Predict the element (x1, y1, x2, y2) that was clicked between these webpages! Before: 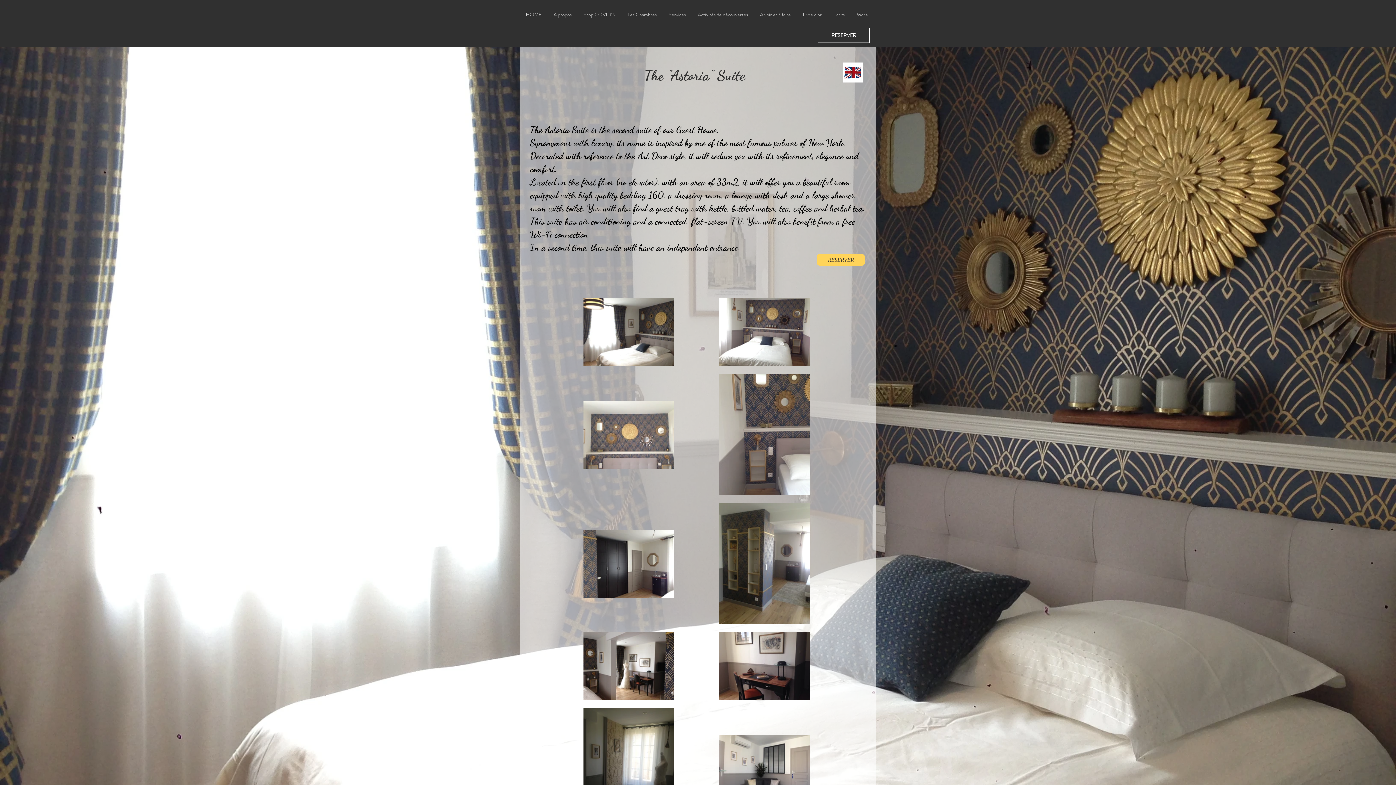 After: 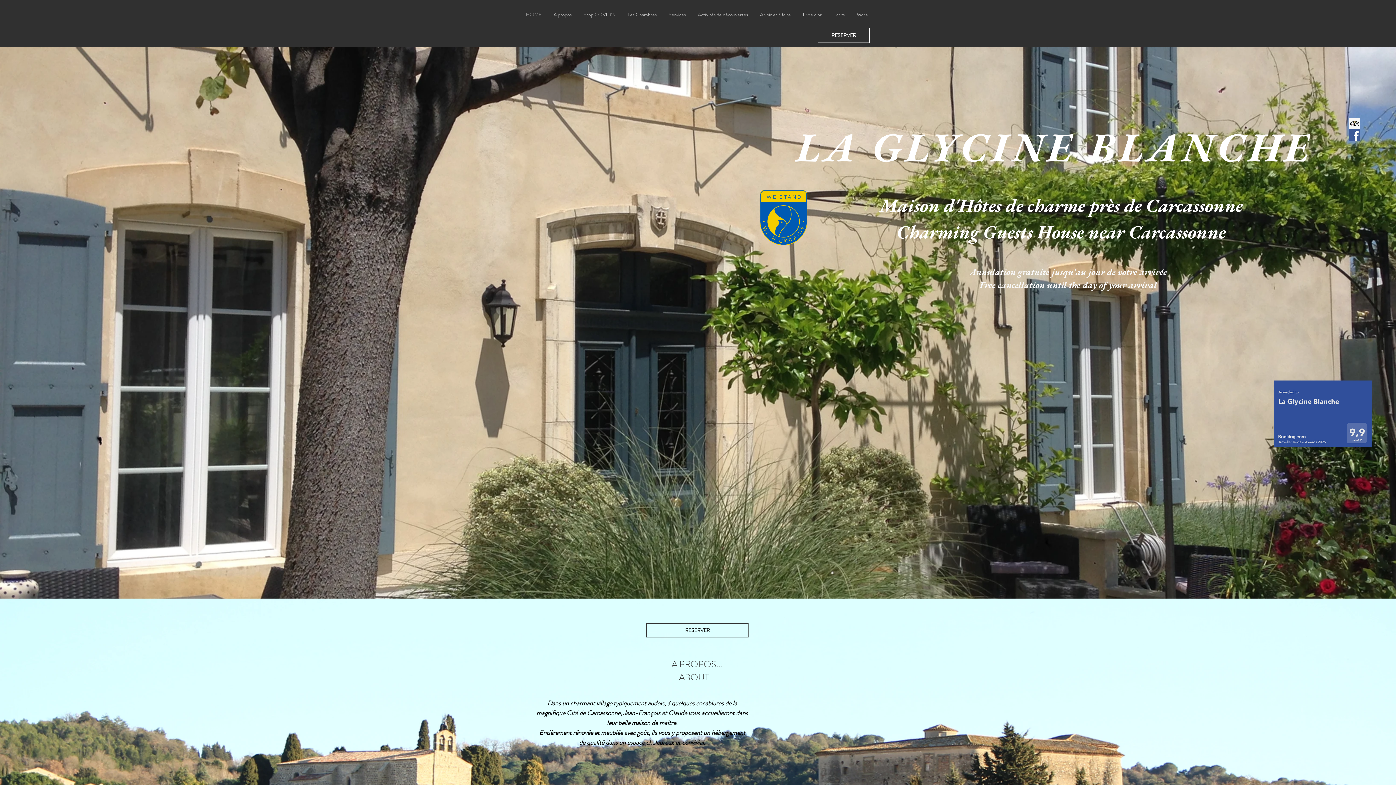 Action: label: A propos bbox: (547, 6, 577, 22)